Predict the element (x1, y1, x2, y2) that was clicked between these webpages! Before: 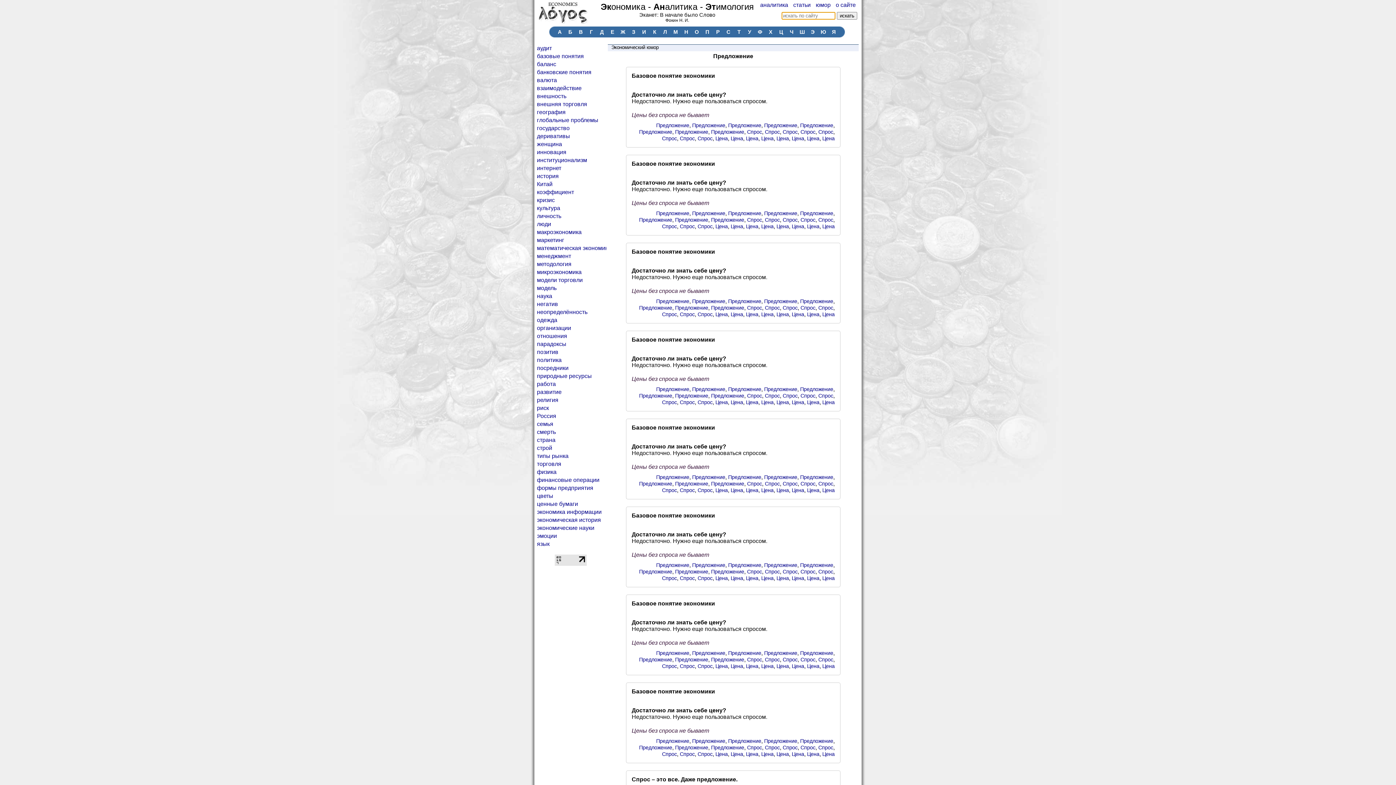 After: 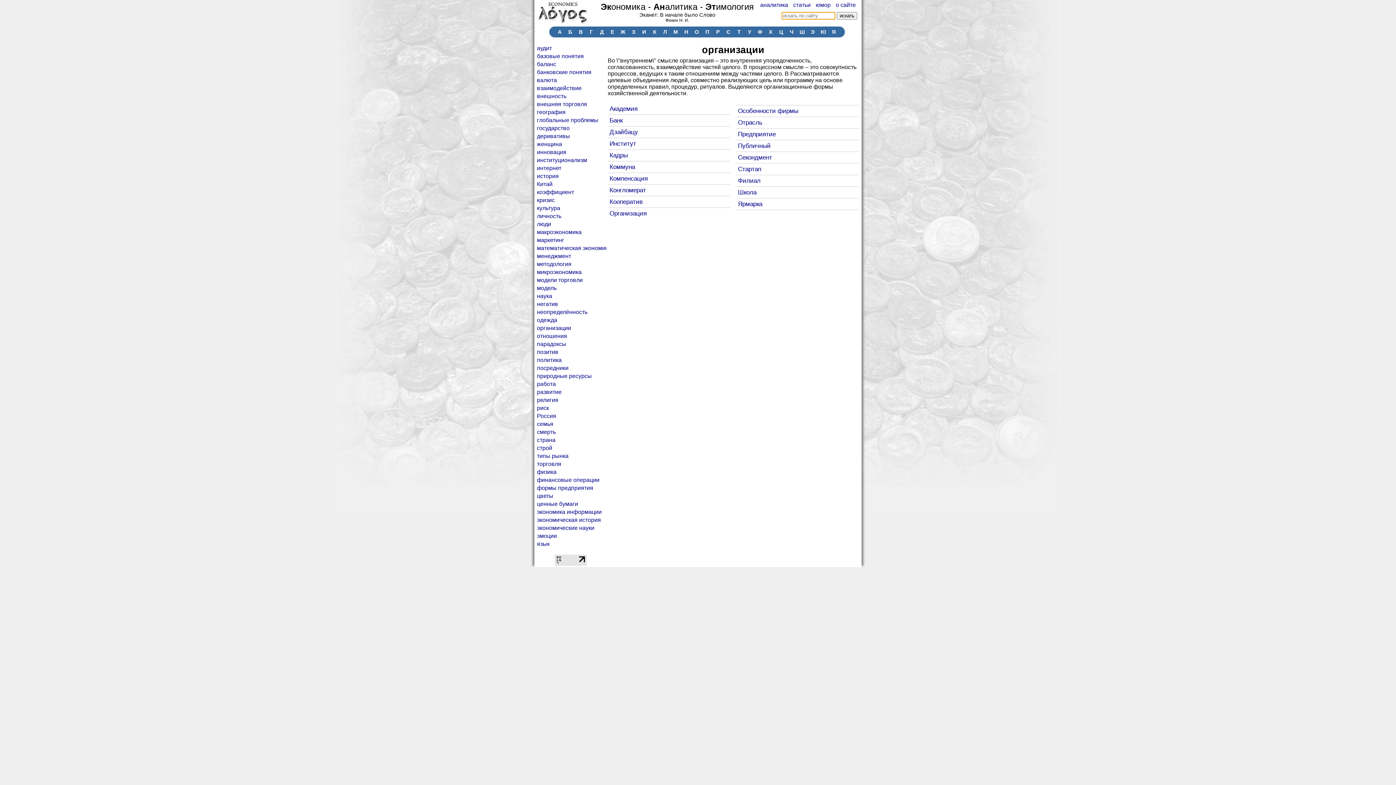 Action: bbox: (536, 324, 606, 332) label: организации